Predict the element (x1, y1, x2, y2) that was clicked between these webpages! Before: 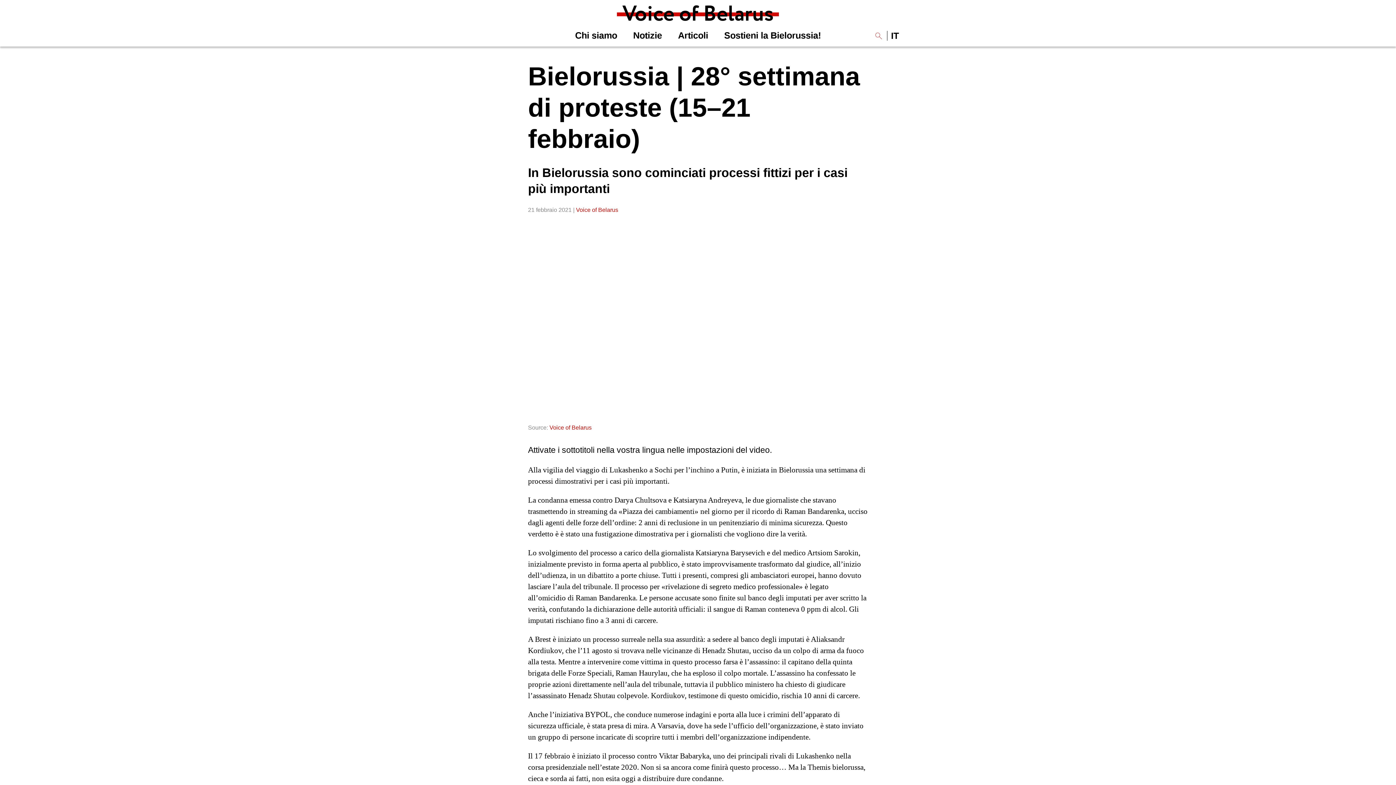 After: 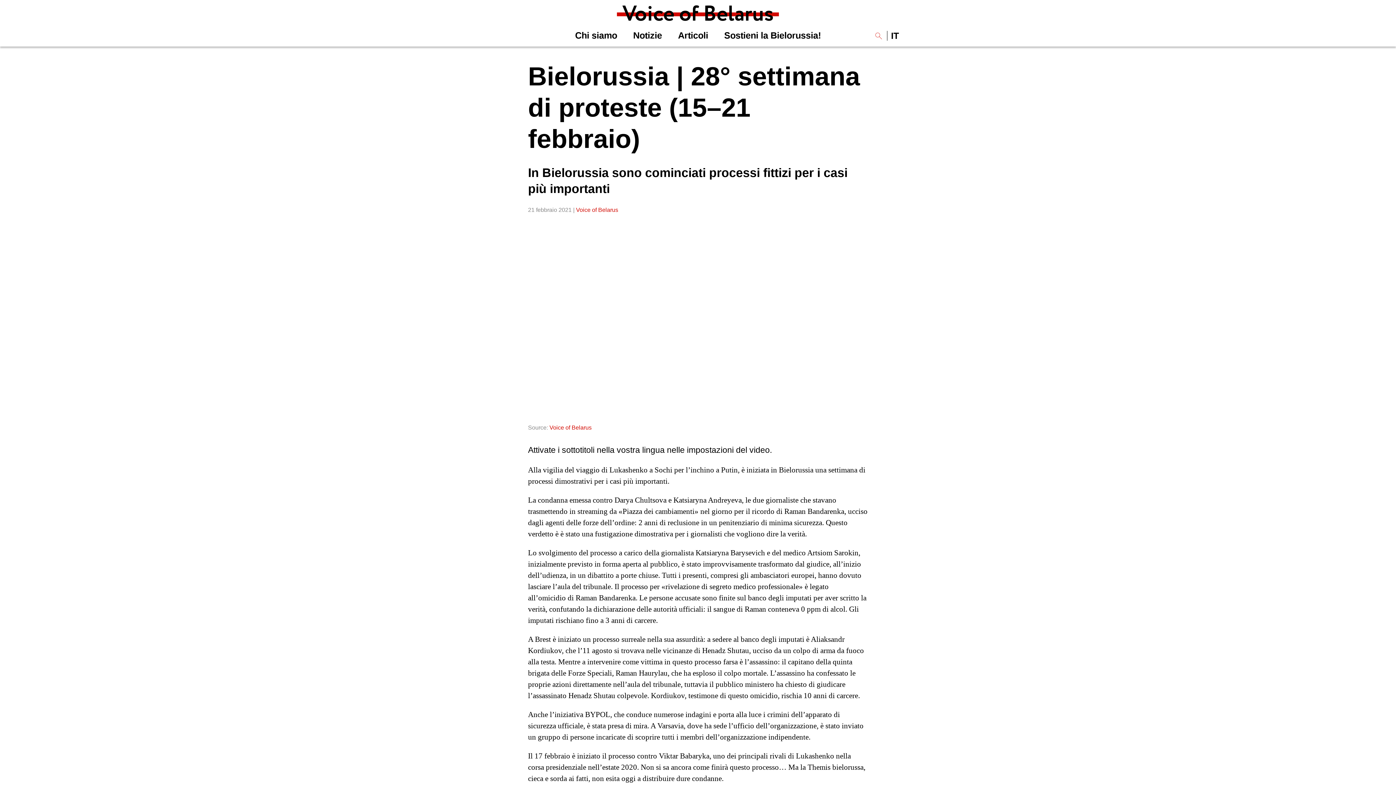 Action: bbox: (549, 424, 591, 430) label: Voice of Belarus